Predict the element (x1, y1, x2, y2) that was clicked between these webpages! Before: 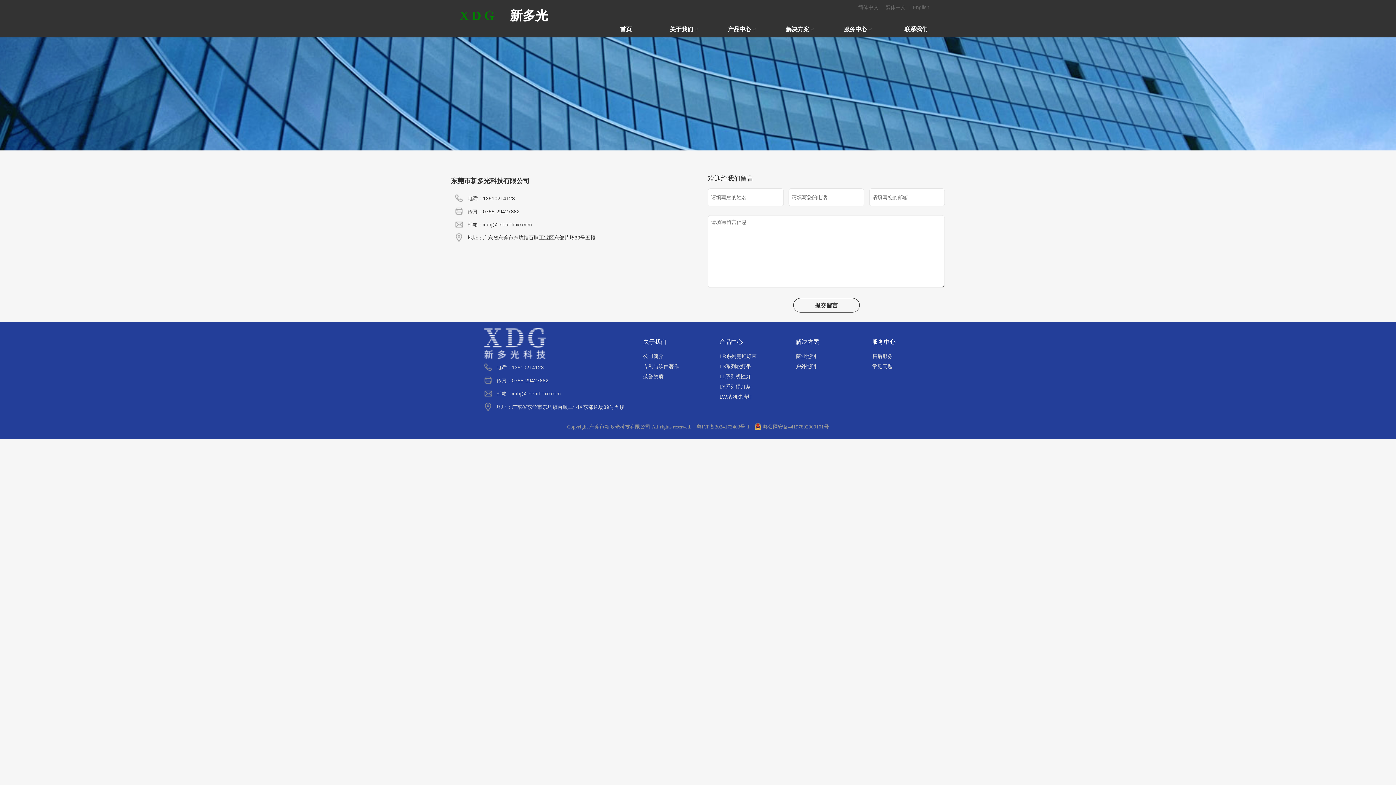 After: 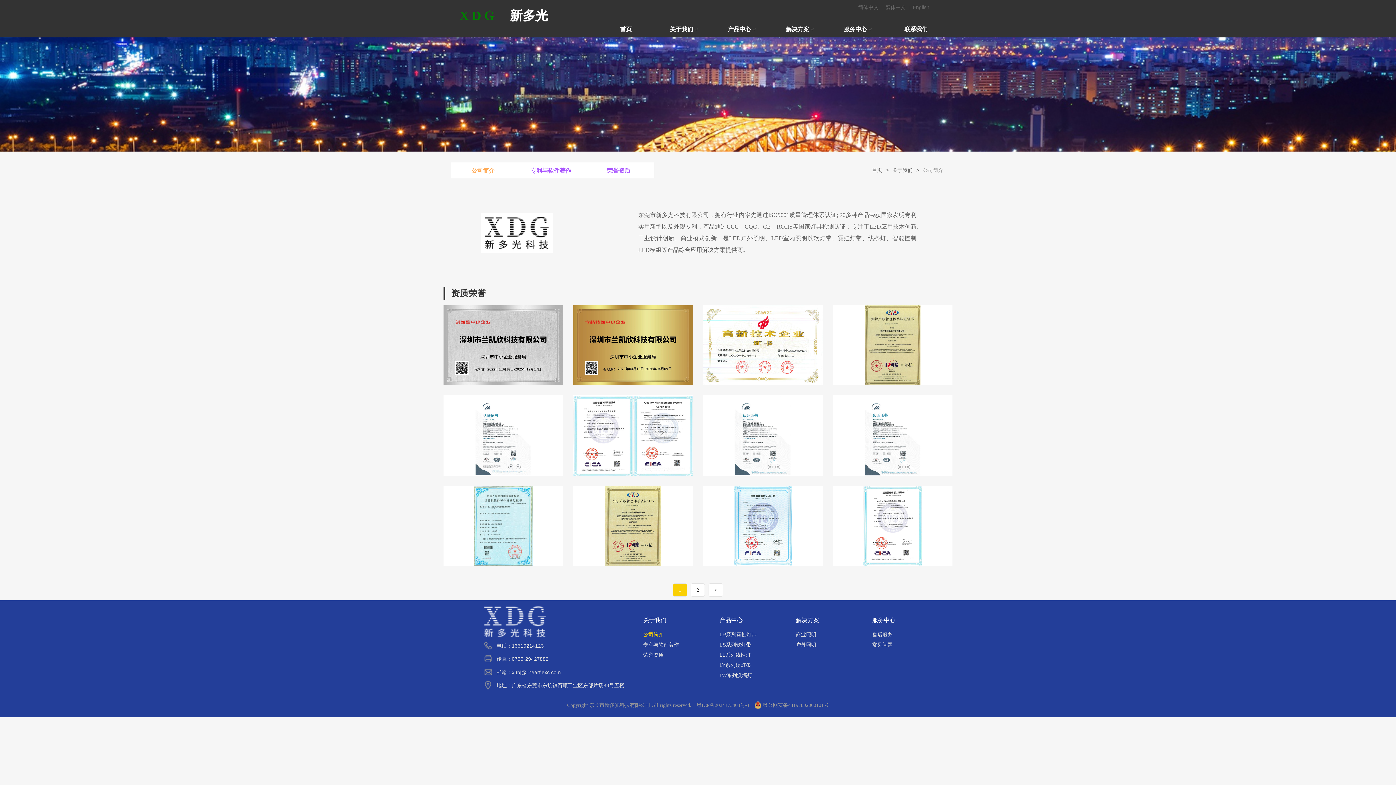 Action: label: 公司简介 bbox: (643, 351, 663, 361)